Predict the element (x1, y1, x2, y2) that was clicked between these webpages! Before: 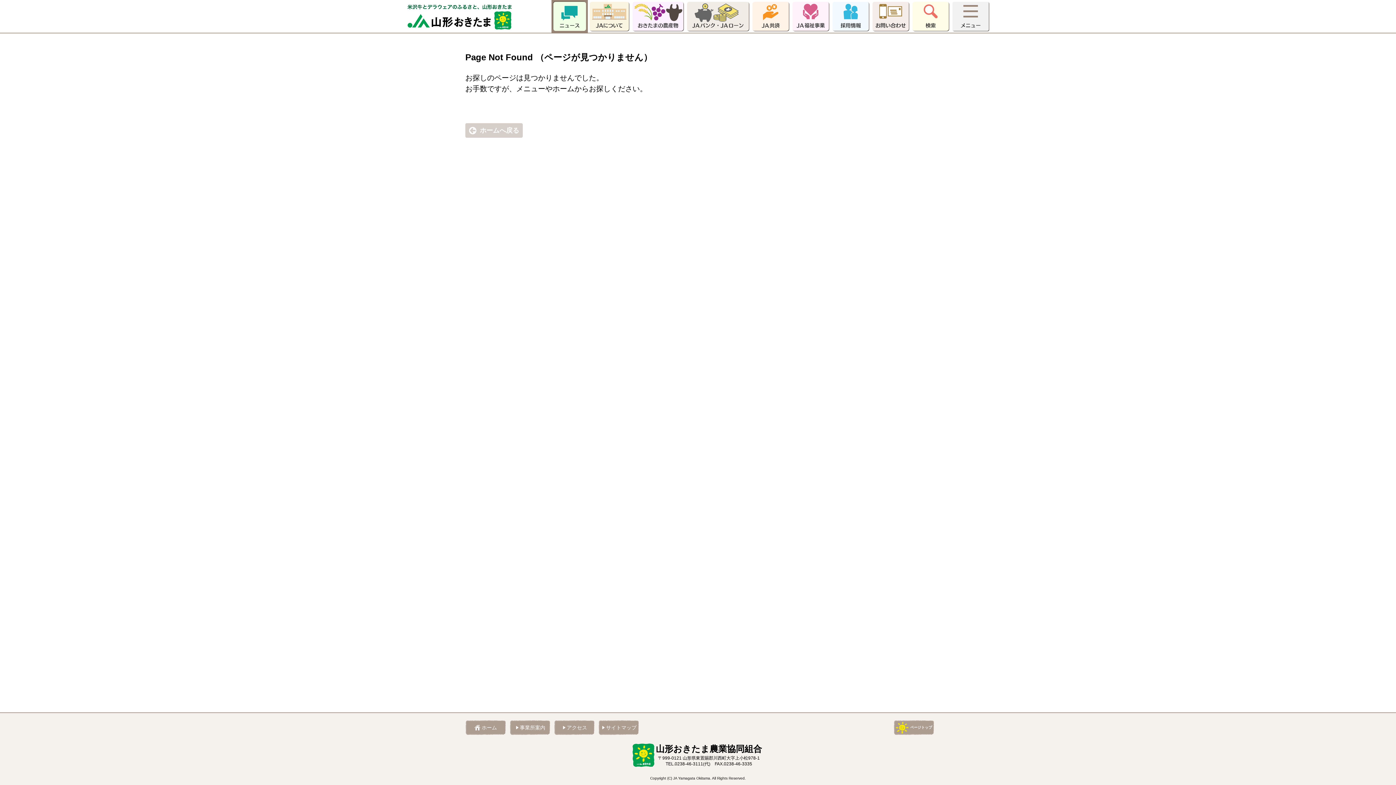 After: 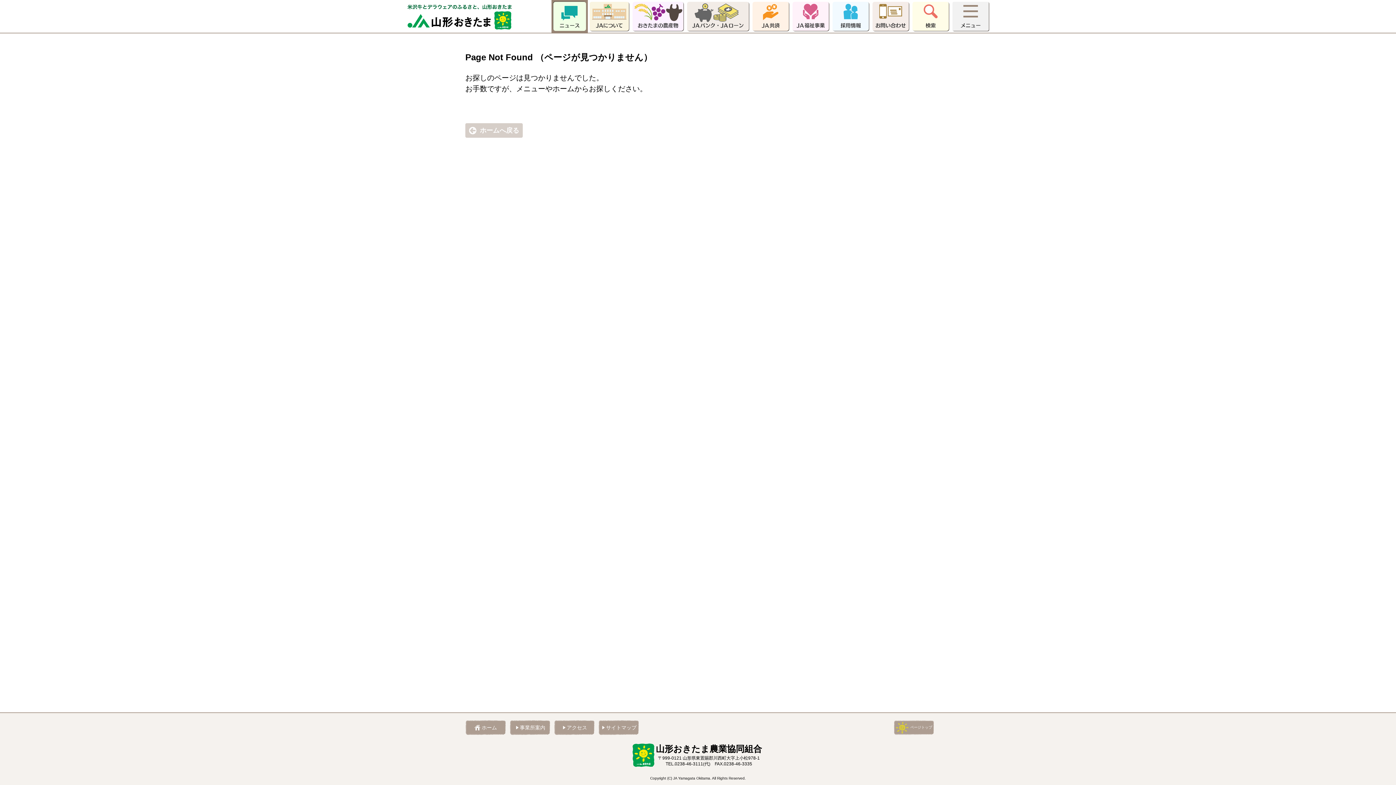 Action: label: ページトップ bbox: (893, 720, 934, 735)